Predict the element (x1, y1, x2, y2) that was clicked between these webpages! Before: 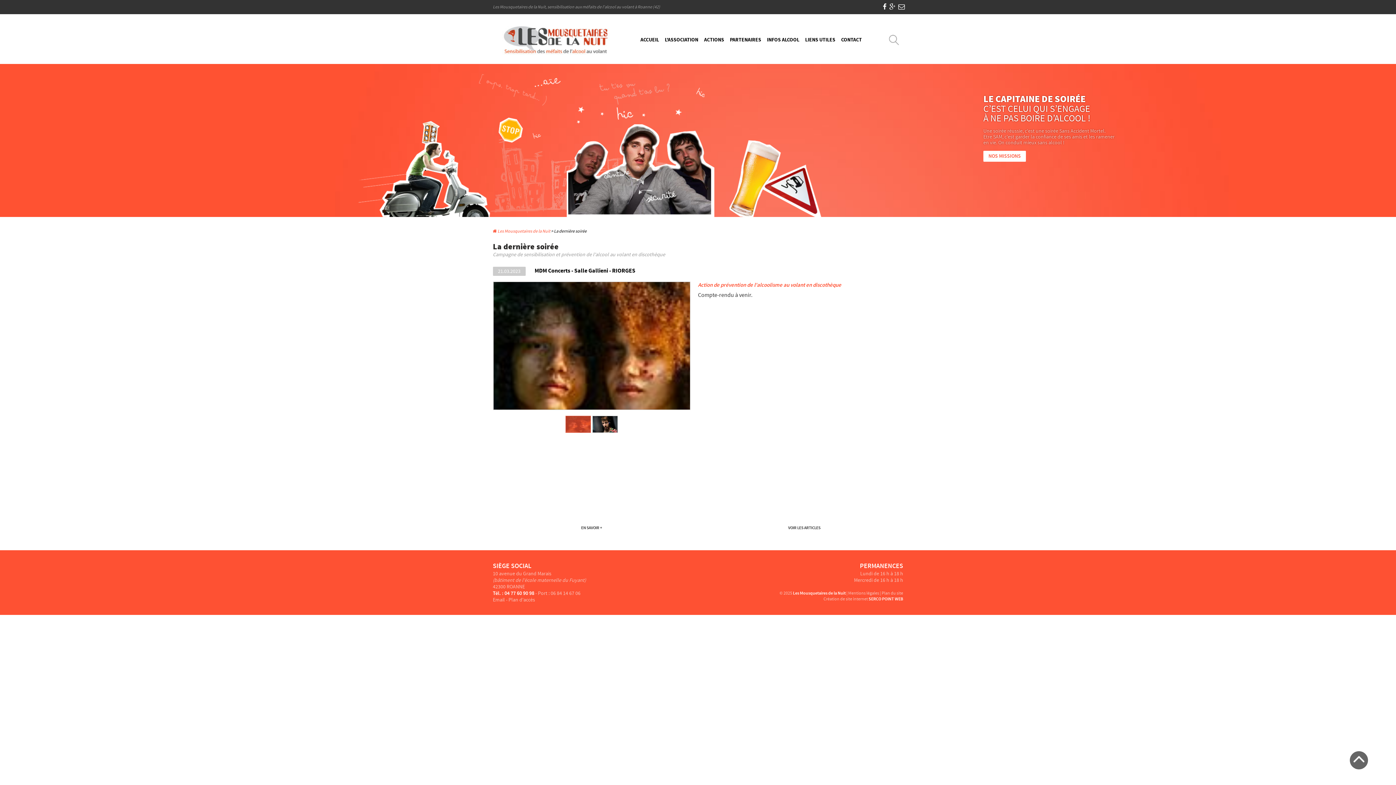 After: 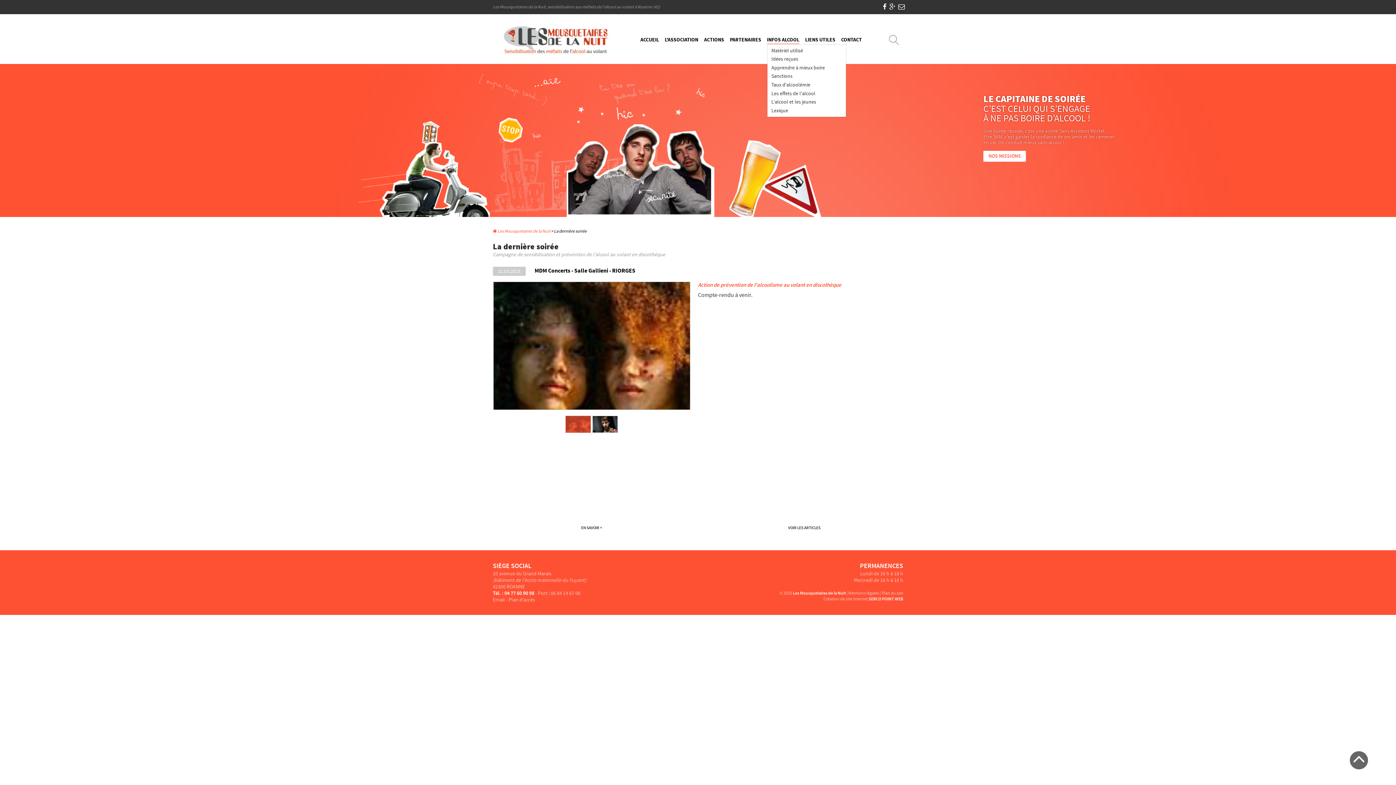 Action: bbox: (767, 36, 799, 43) label: INFOS ALCOOL